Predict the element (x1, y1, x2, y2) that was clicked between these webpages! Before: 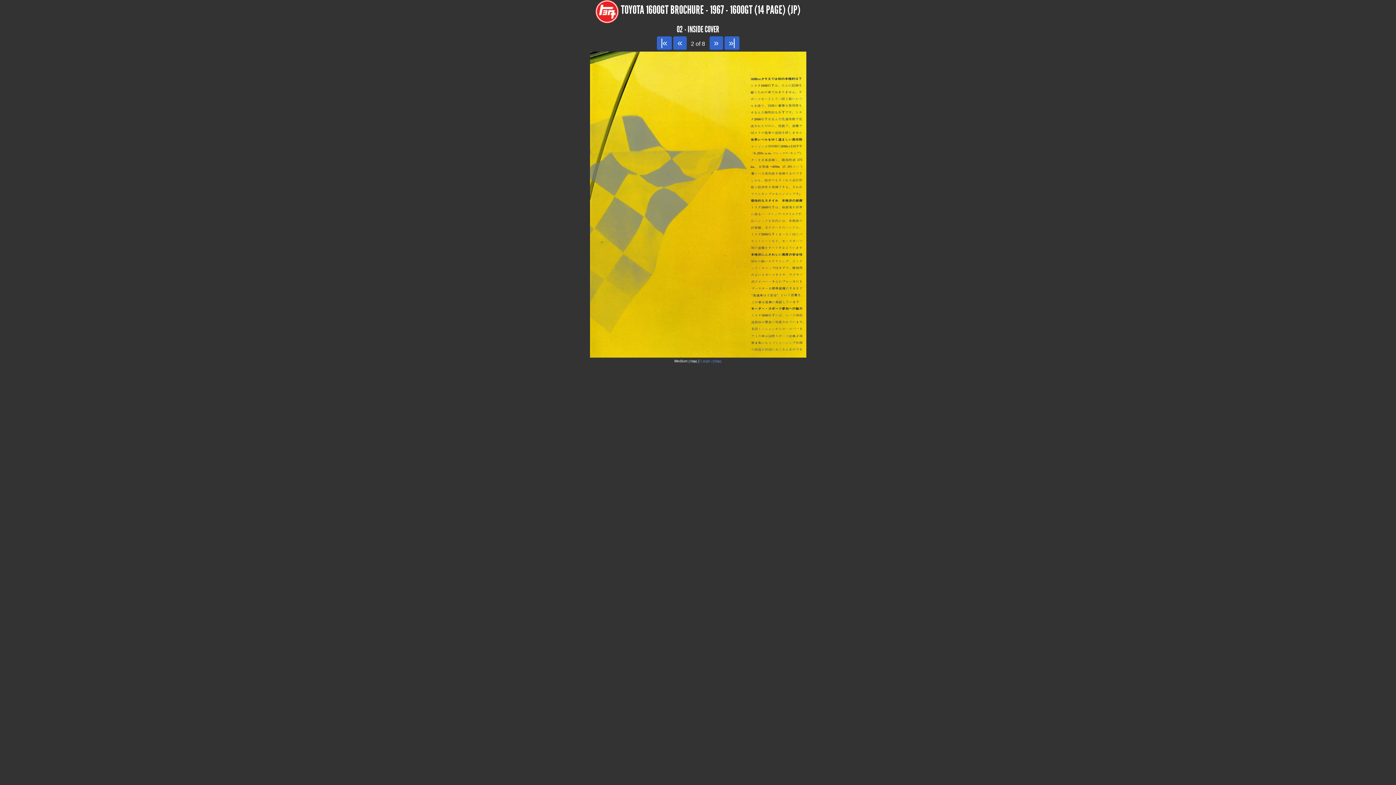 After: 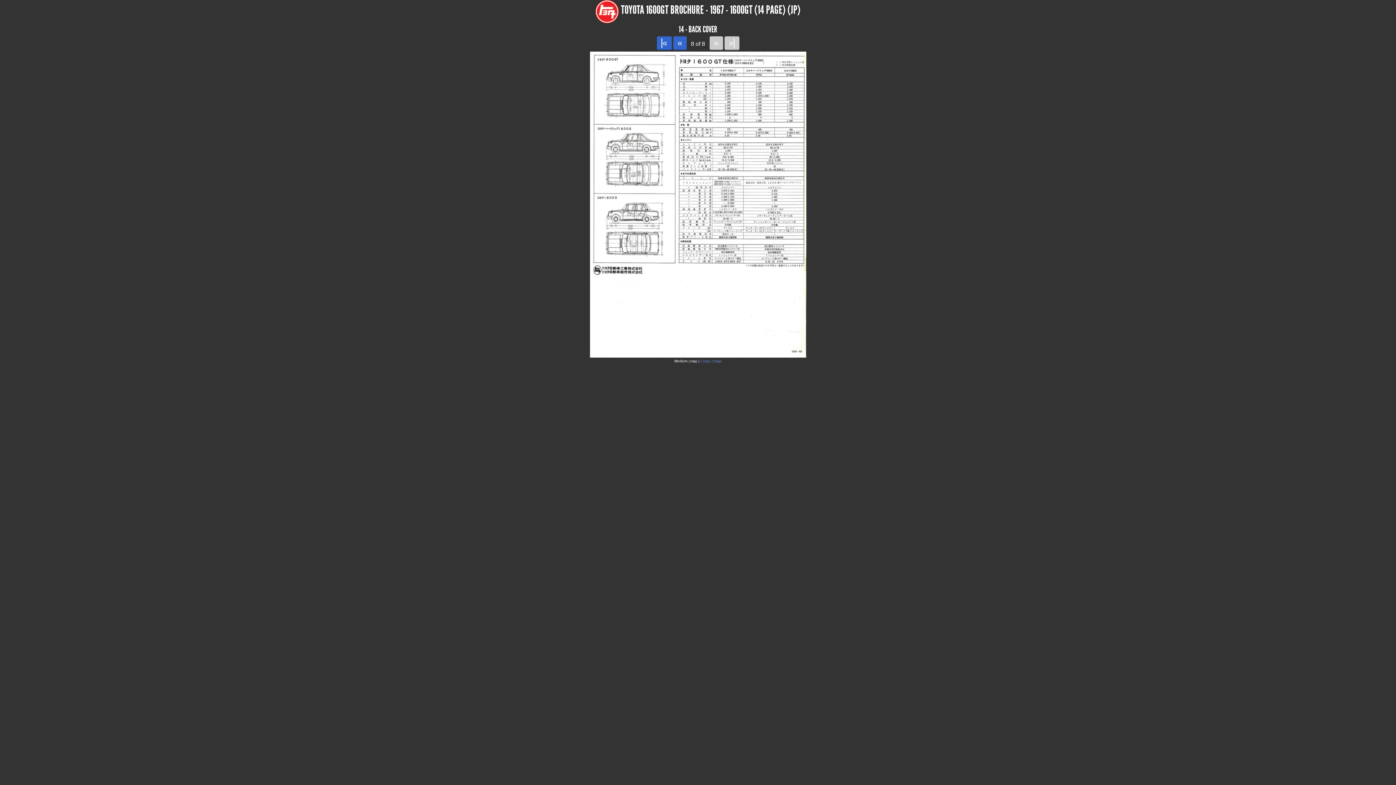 Action: bbox: (724, 36, 739, 50) label: »|